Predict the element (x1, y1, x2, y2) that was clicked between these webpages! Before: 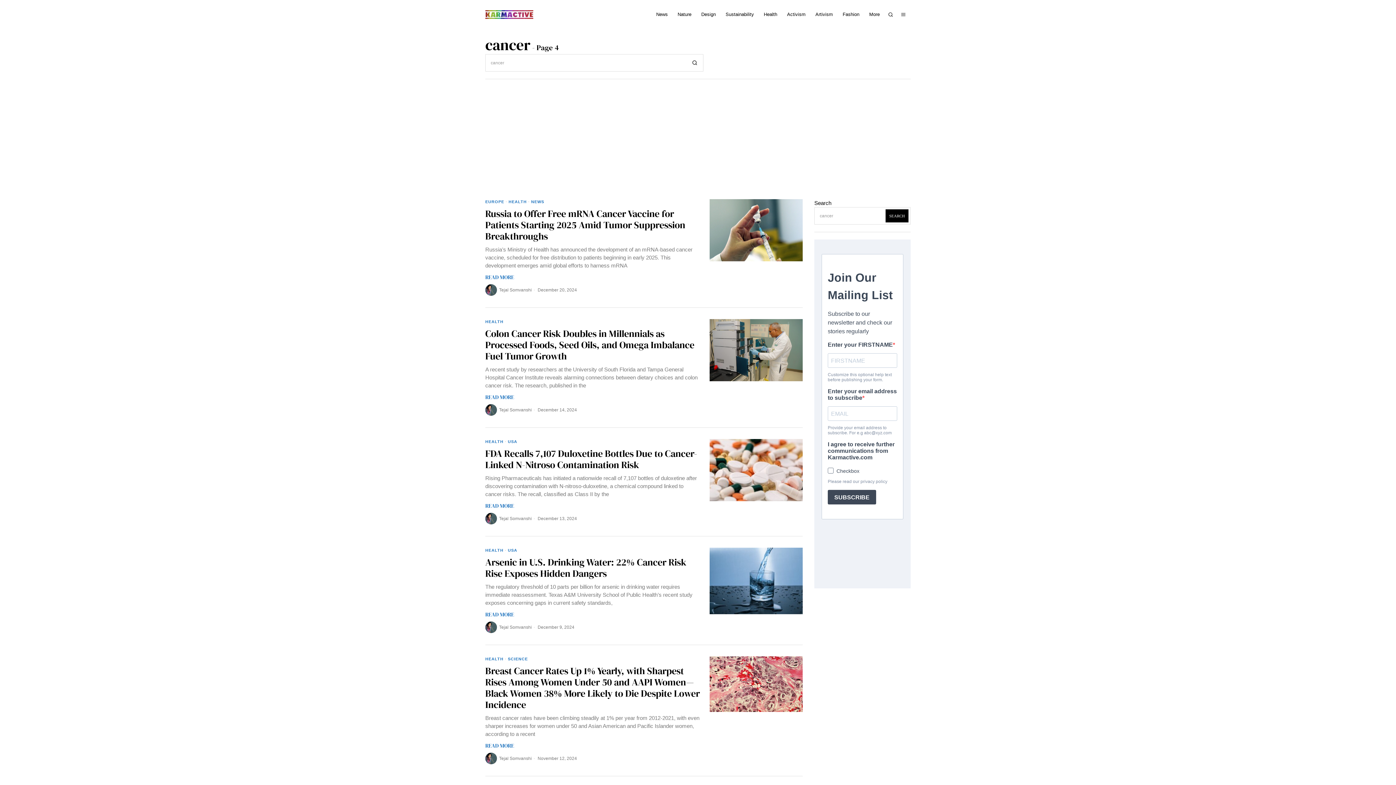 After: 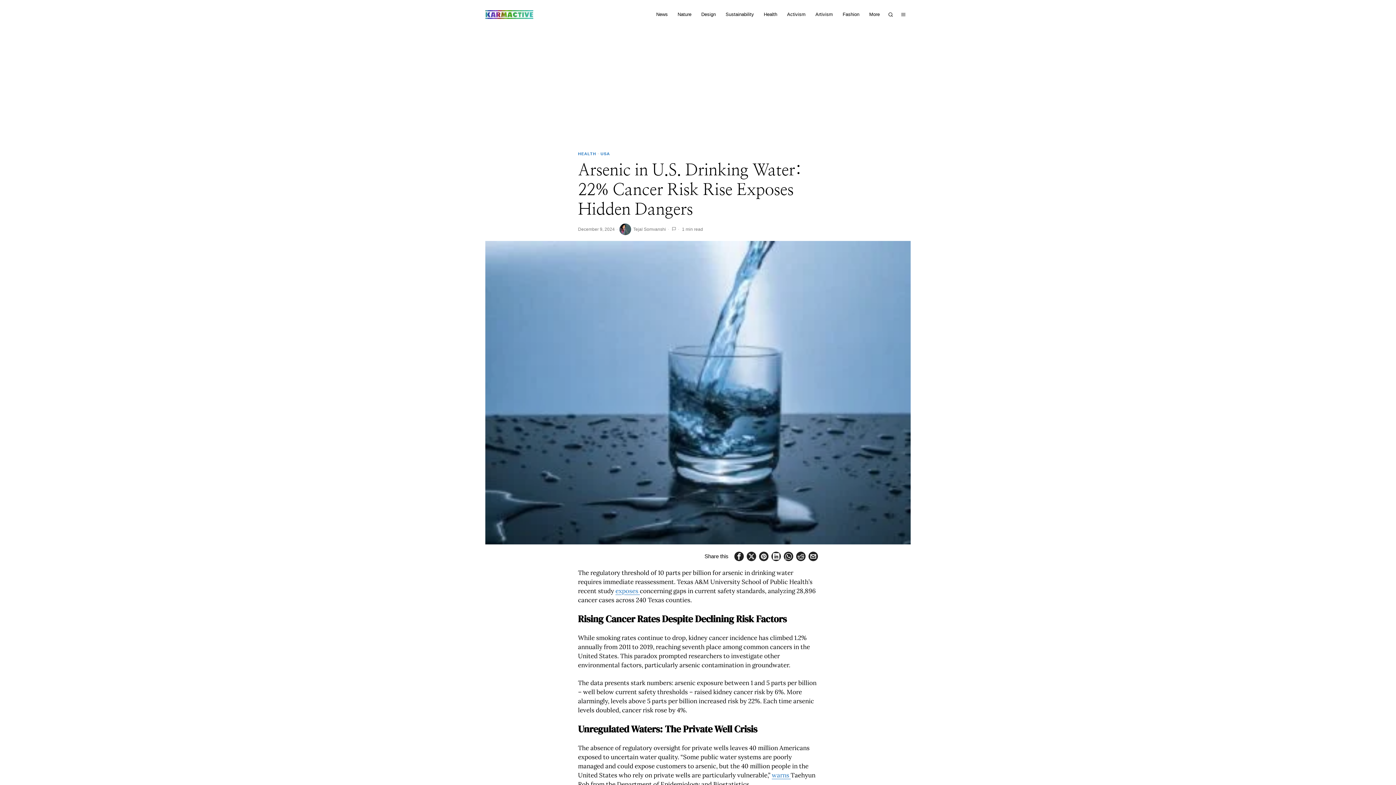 Action: bbox: (709, 548, 802, 614)